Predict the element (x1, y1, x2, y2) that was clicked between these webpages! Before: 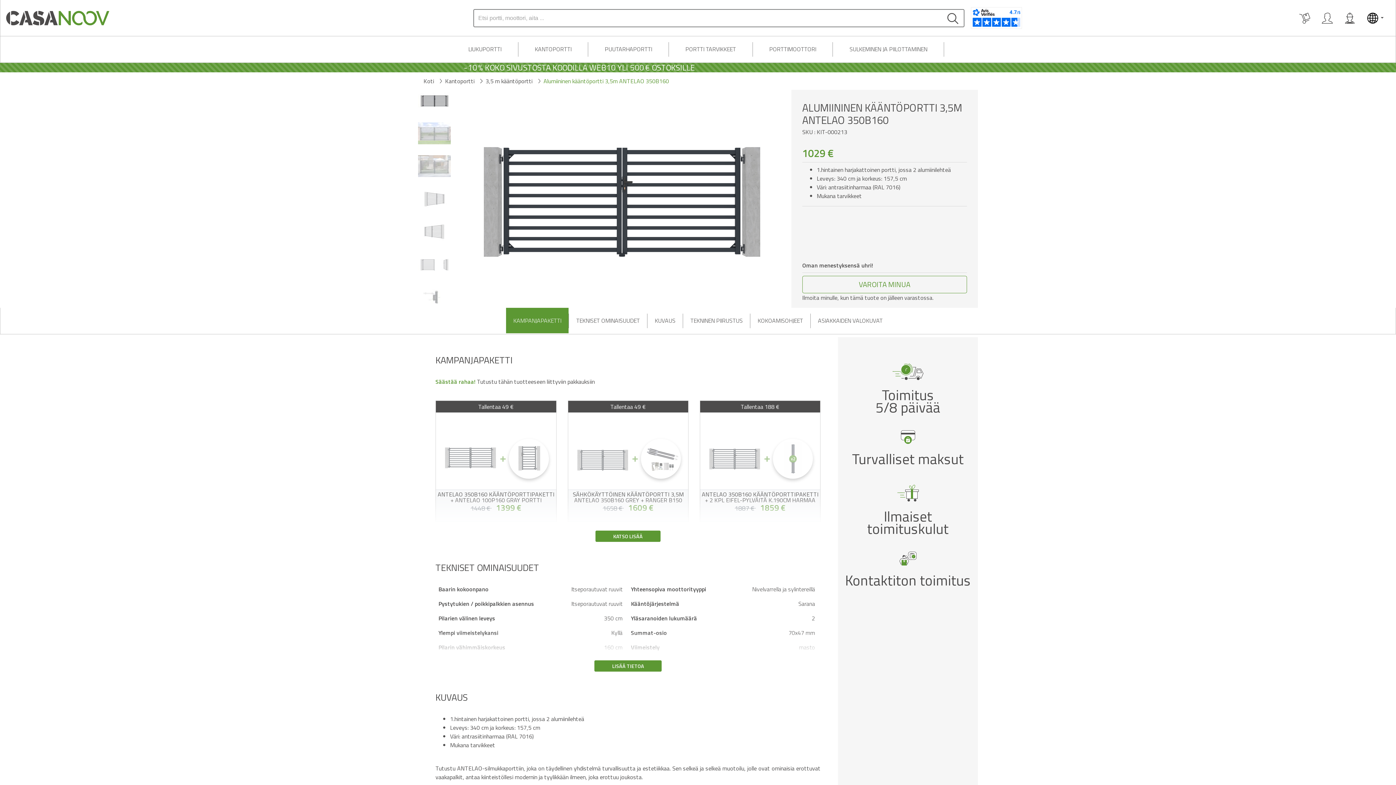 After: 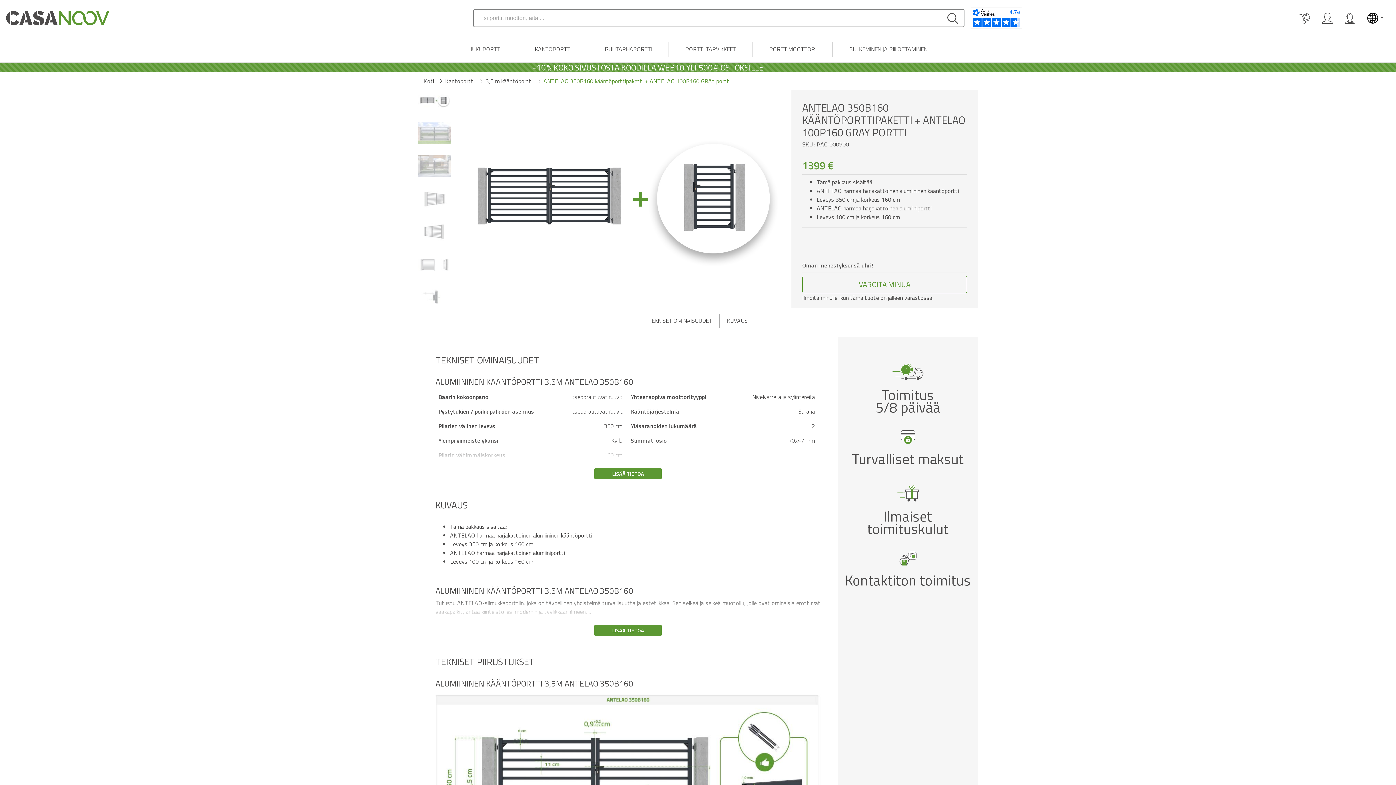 Action: bbox: (436, 418, 556, 521)